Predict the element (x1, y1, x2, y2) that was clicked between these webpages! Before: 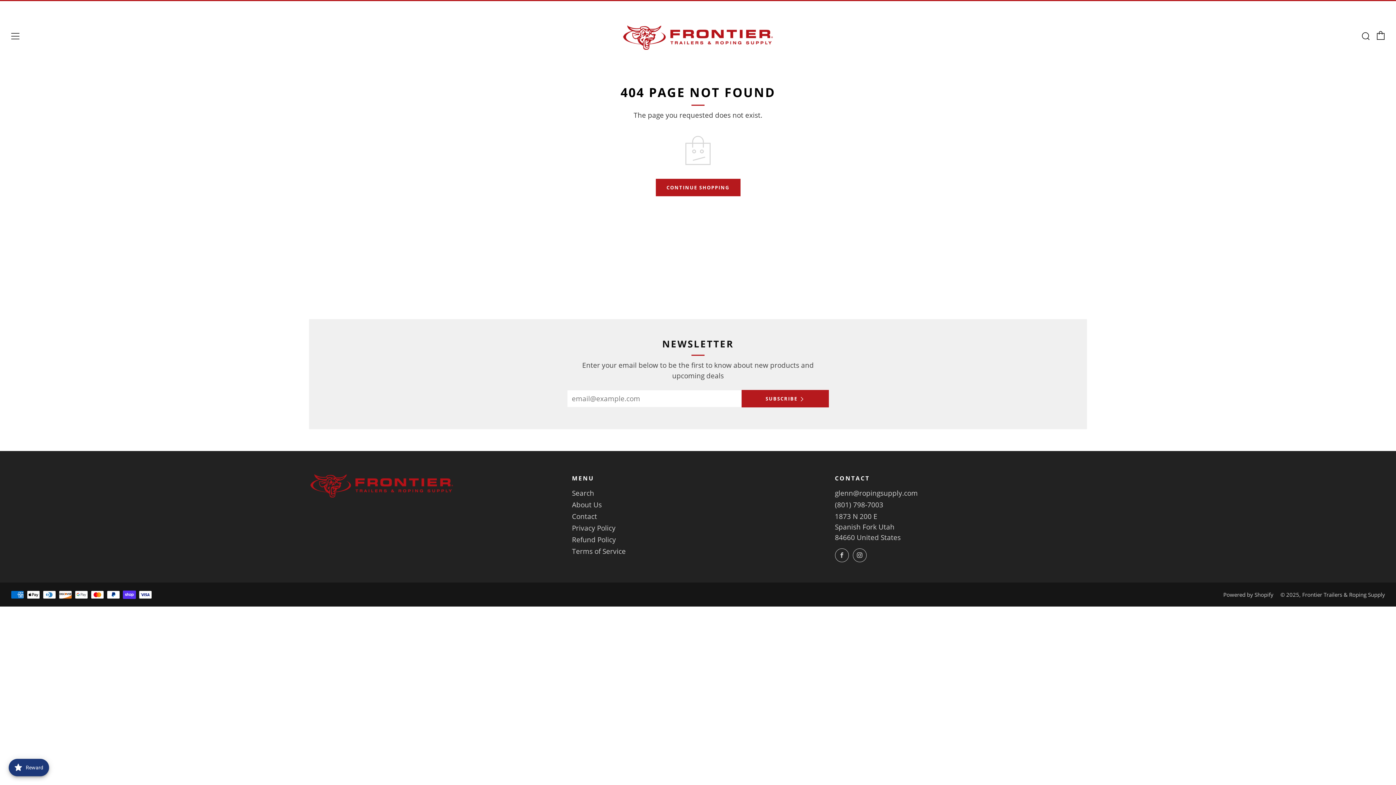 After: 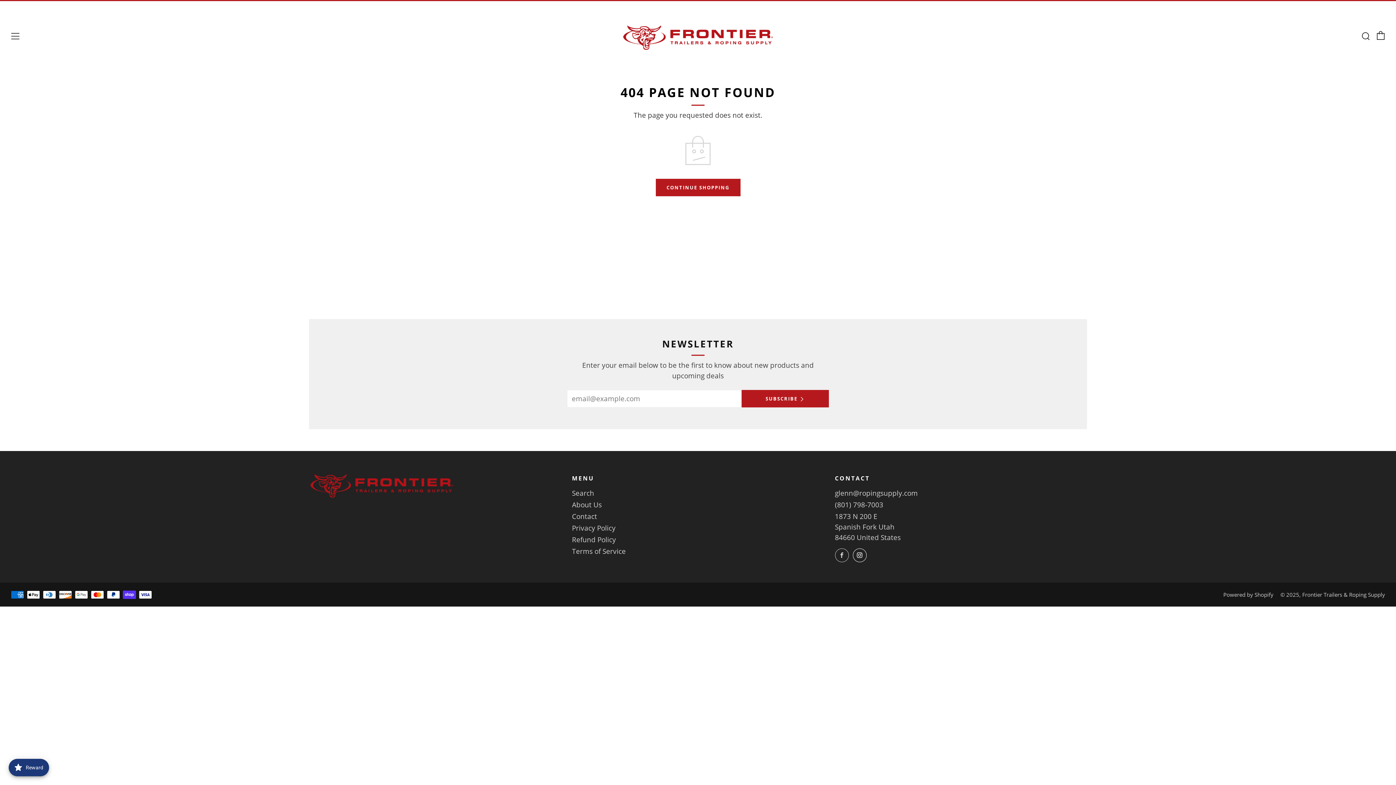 Action: bbox: (852, 548, 866, 562) label: 	
Instagram